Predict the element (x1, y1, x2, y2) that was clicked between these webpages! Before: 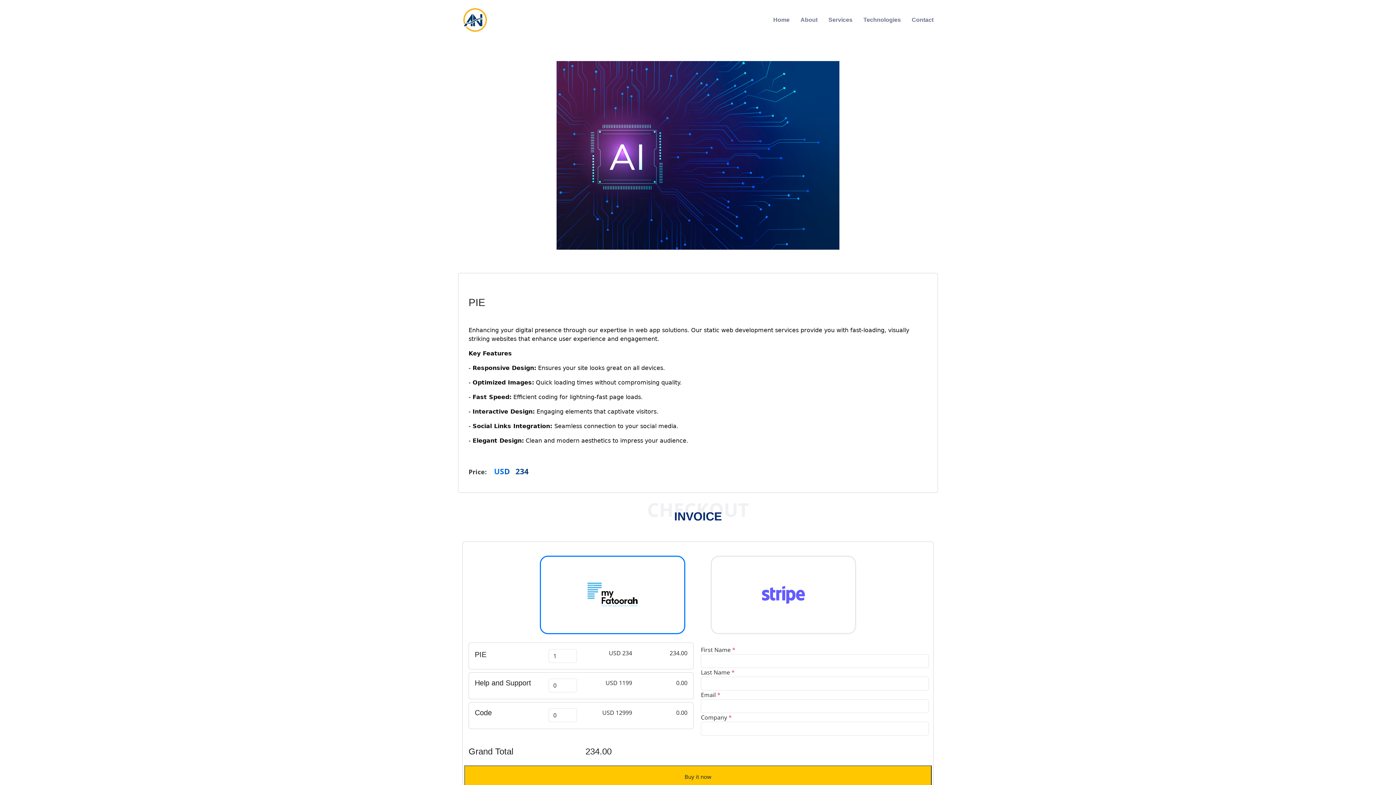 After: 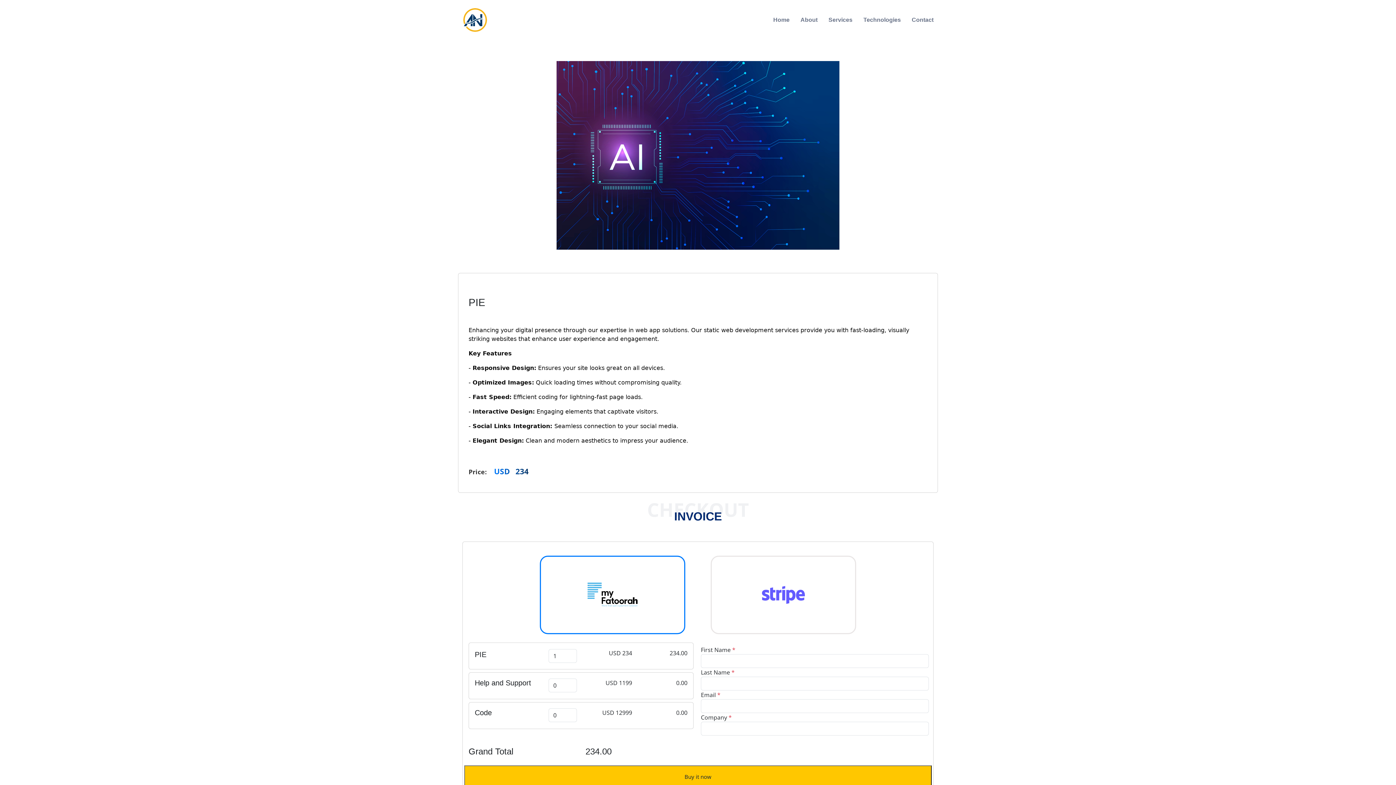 Action: bbox: (464, 765, 932, 788) label: Buy it now